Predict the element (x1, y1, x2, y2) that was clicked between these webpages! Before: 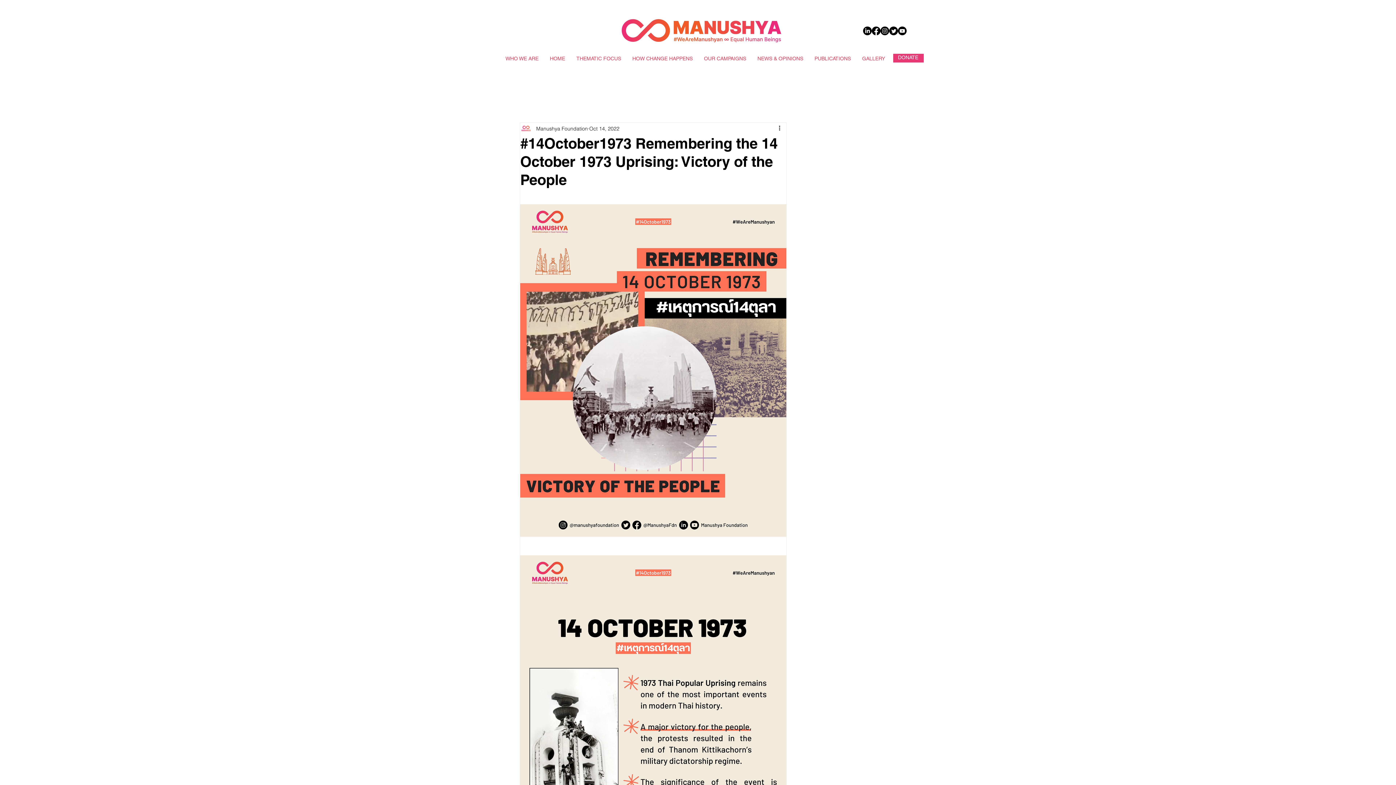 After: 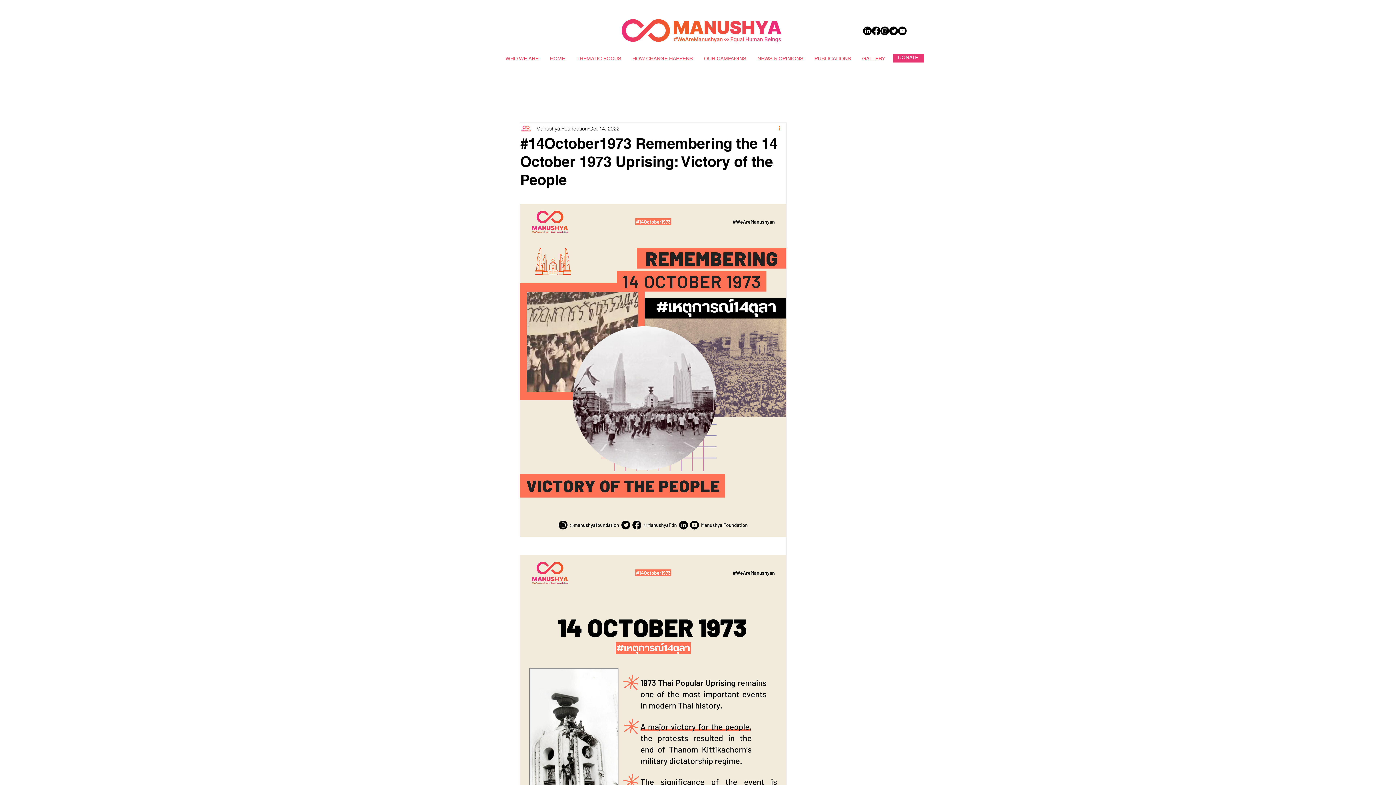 Action: bbox: (777, 124, 786, 133) label: More actions